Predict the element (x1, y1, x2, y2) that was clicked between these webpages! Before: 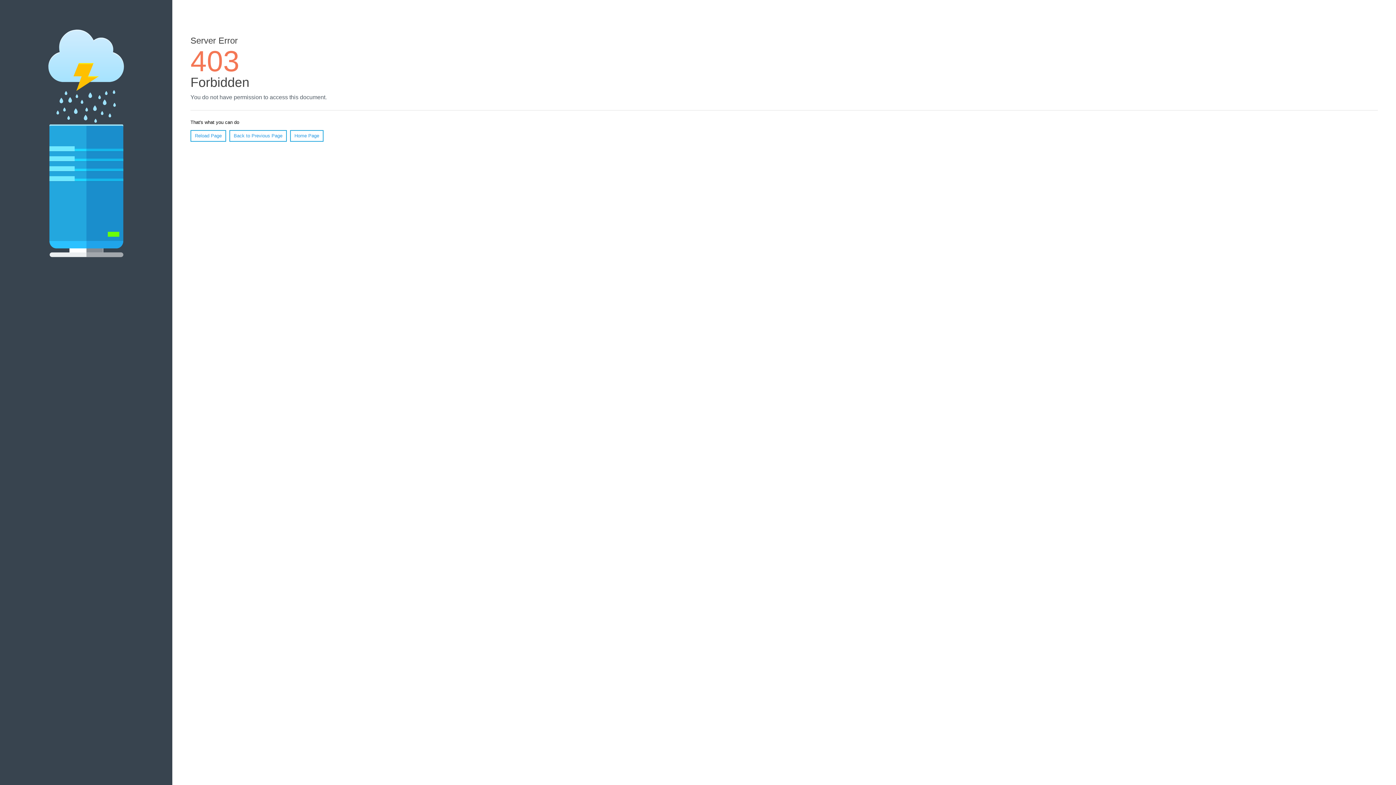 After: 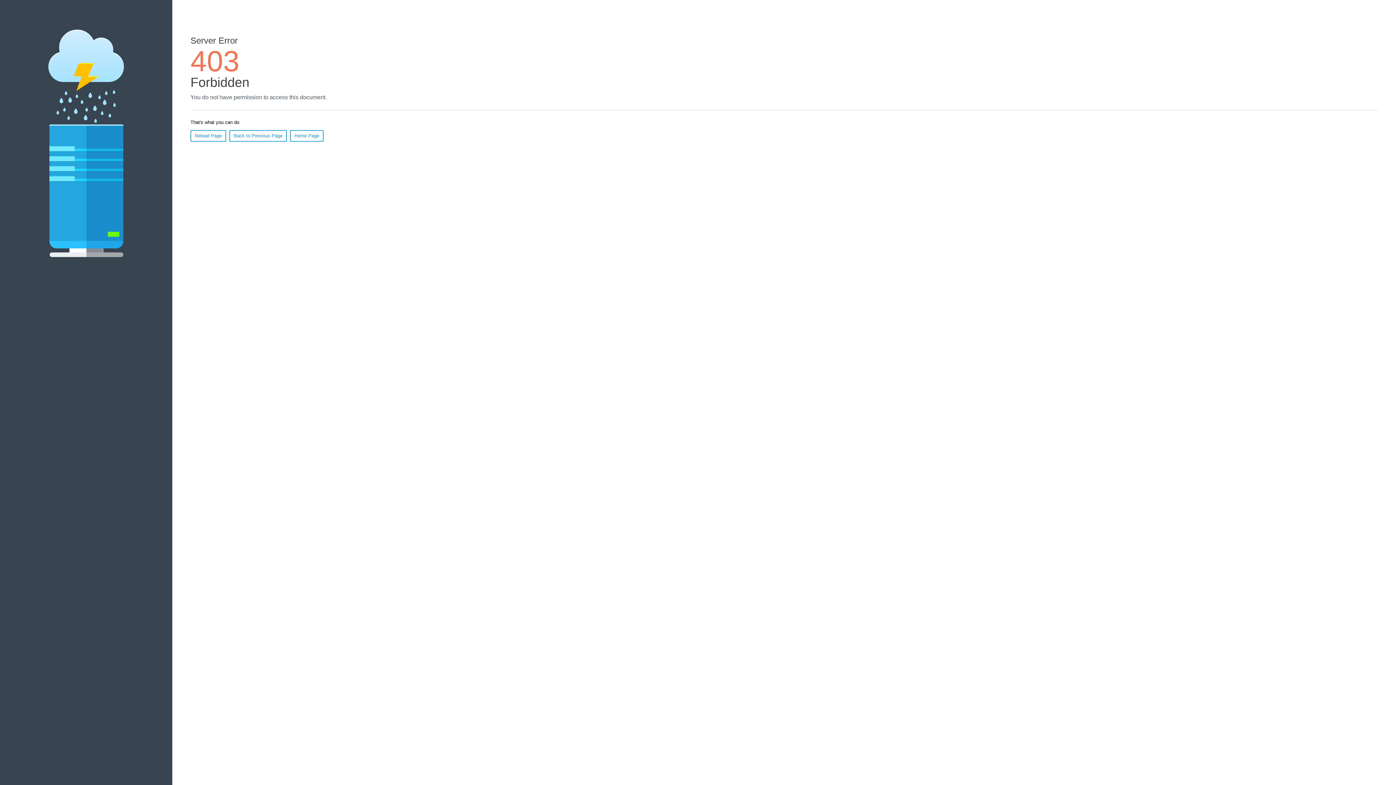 Action: bbox: (190, 130, 226, 141) label: Reload Page